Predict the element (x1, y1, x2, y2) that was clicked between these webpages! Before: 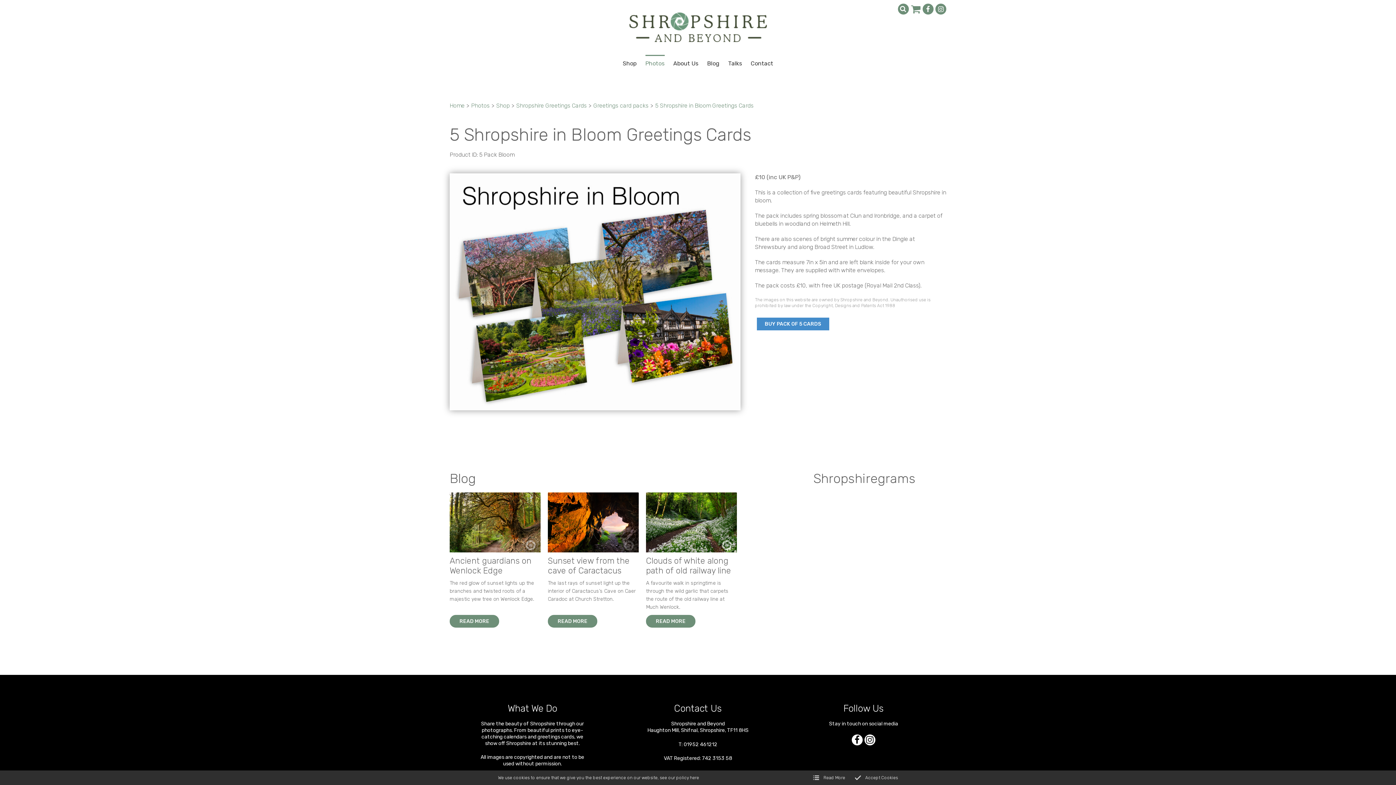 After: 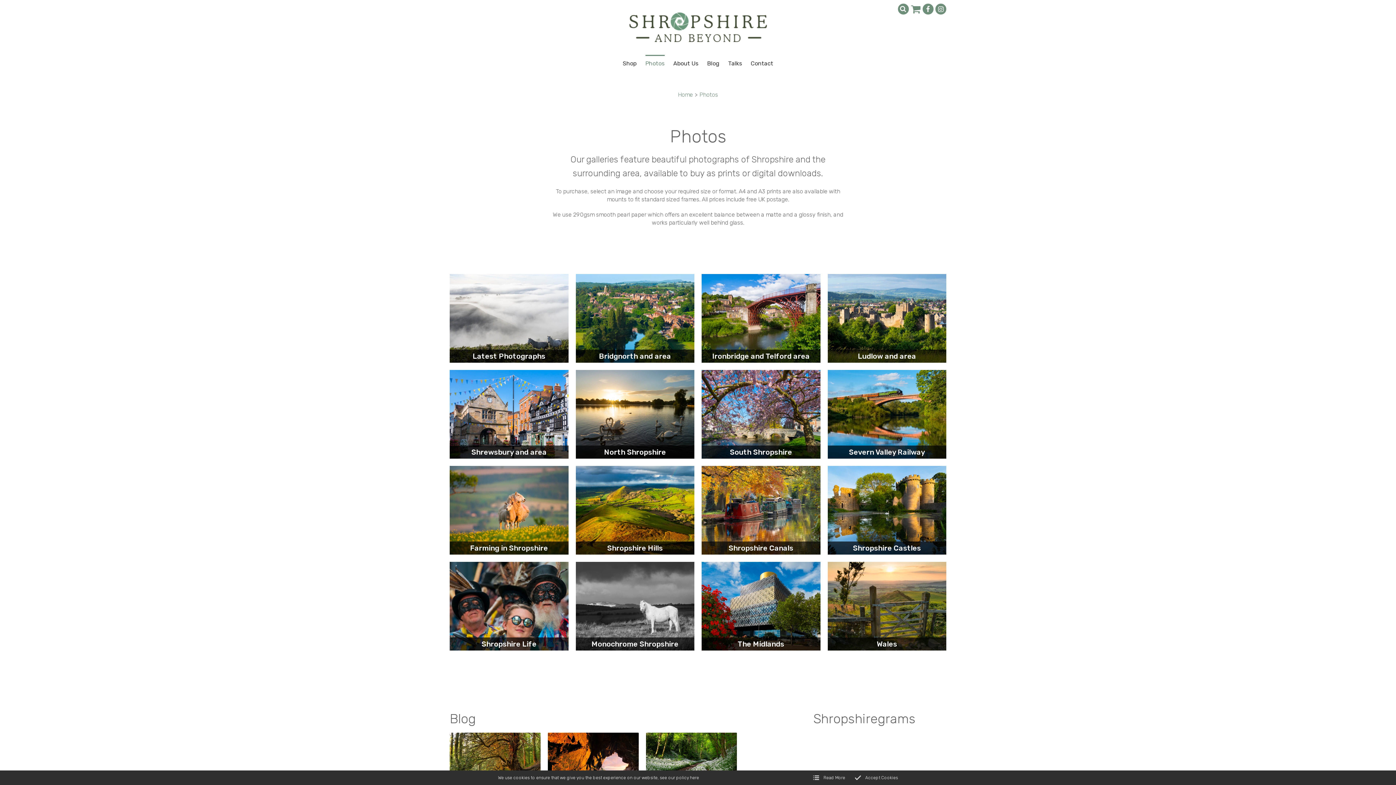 Action: bbox: (471, 102, 489, 109) label: Photos